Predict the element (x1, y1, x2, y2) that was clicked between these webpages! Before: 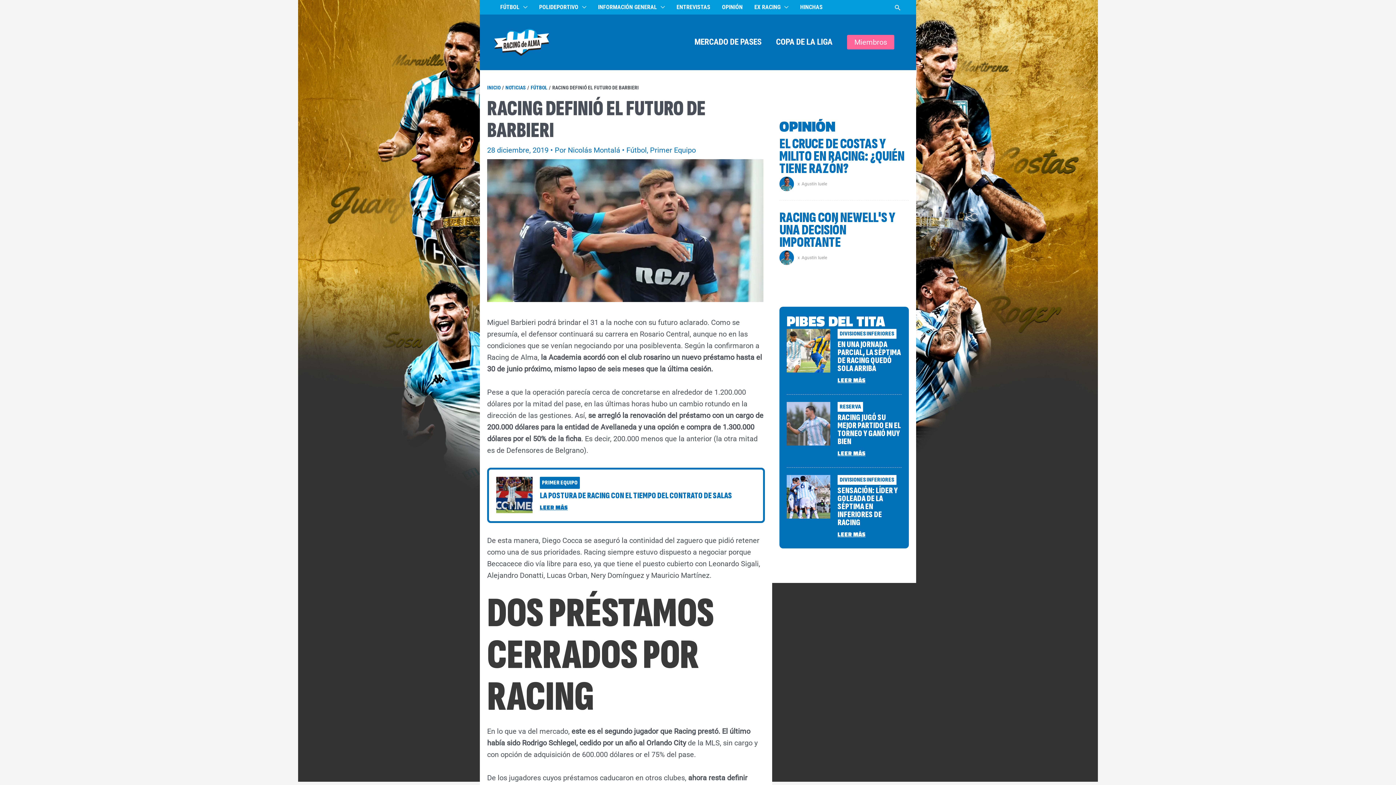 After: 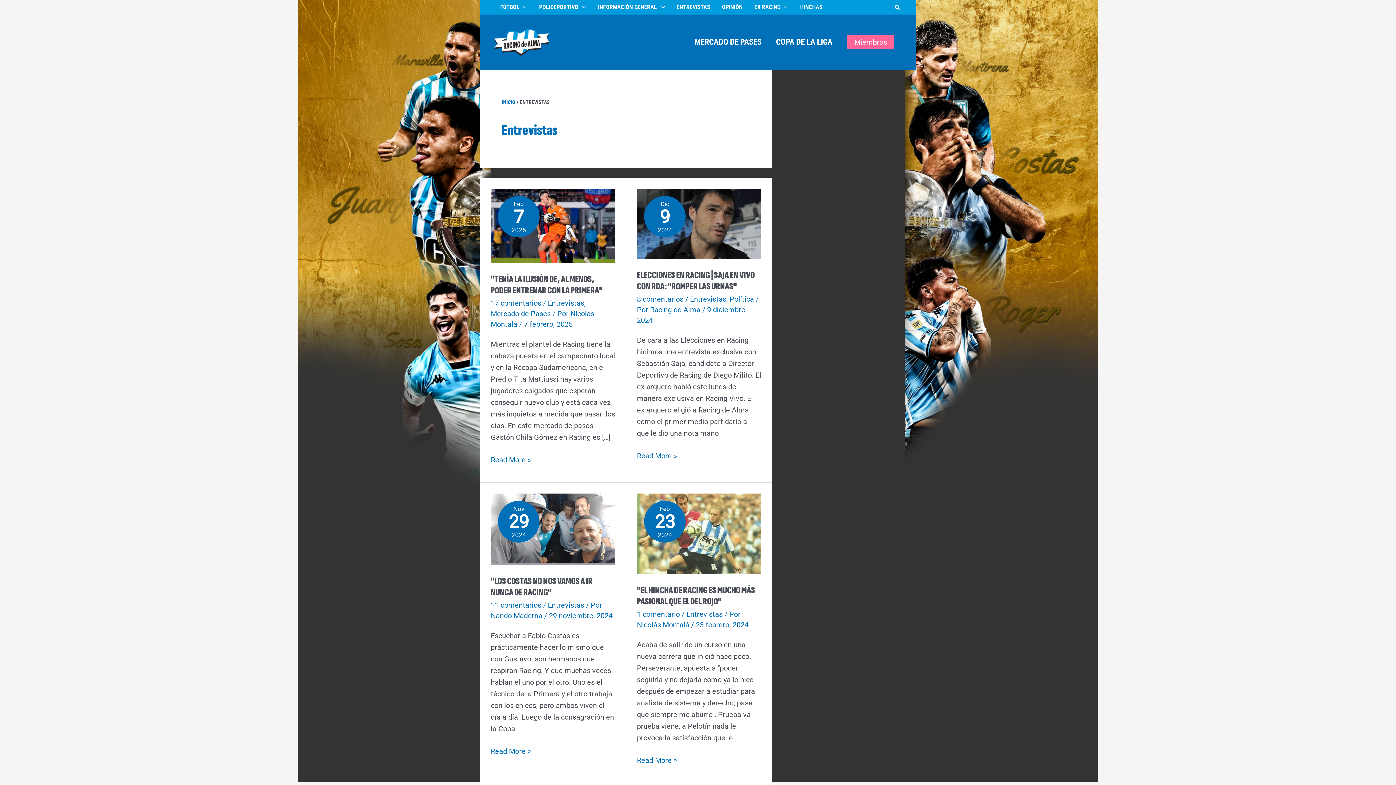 Action: bbox: (670, 0, 716, 14) label: ENTREVISTAS